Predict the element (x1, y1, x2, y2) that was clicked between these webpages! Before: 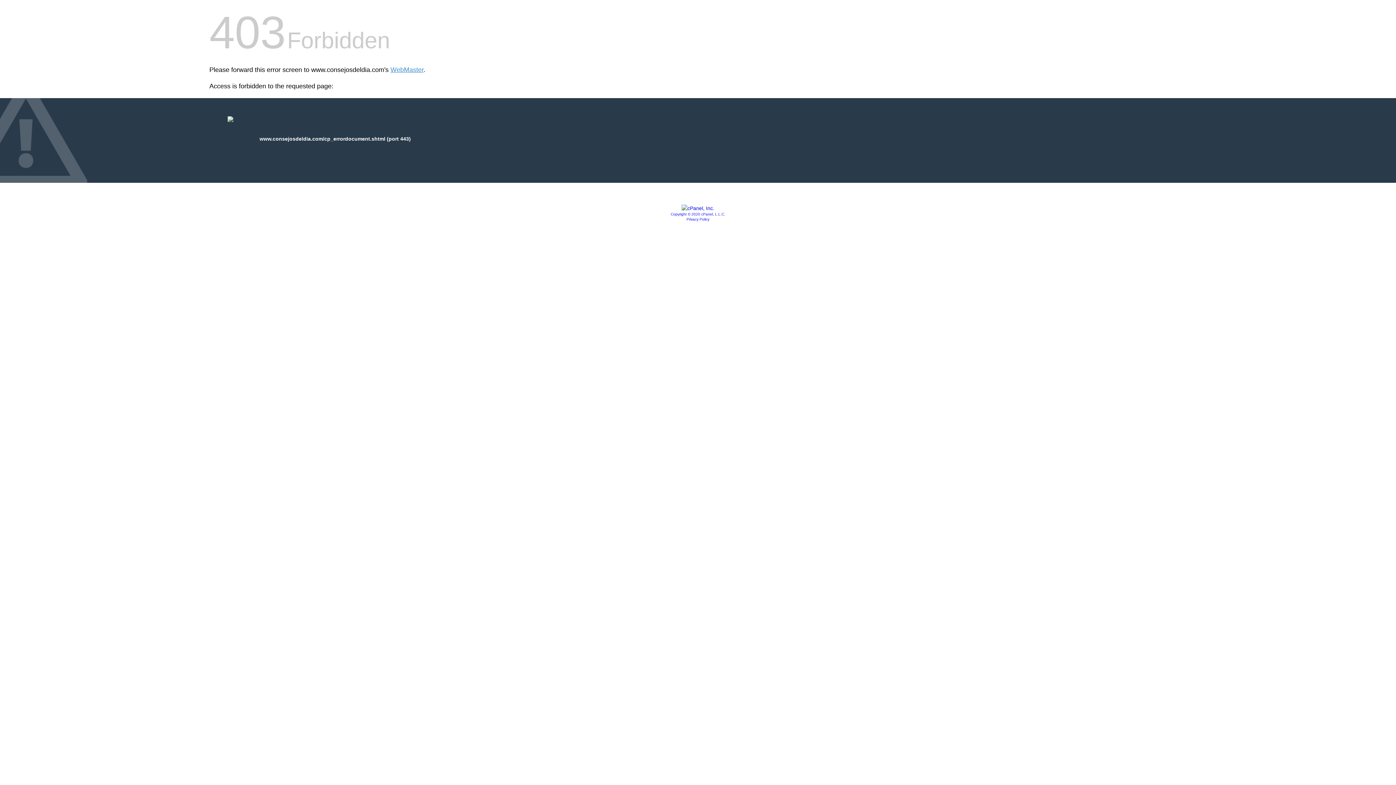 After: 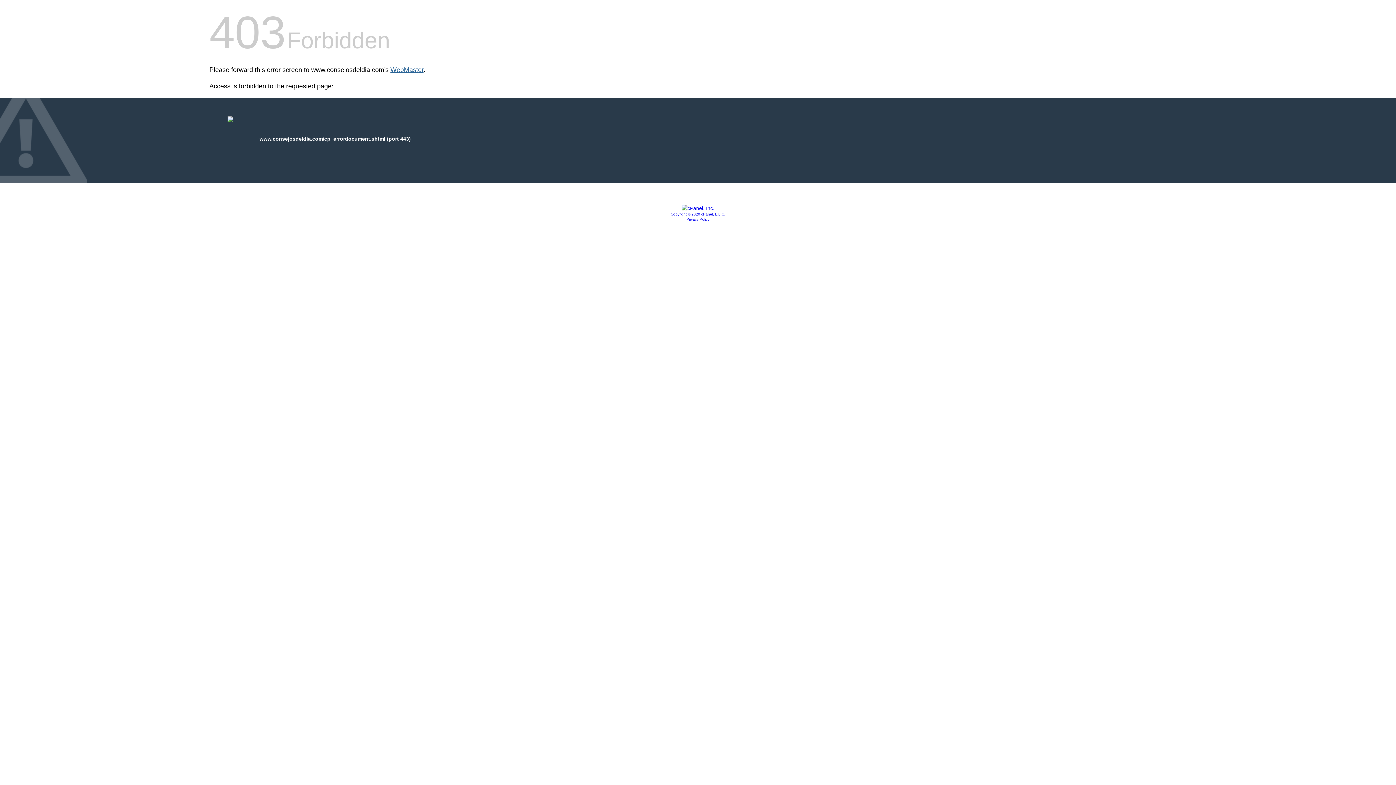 Action: bbox: (390, 66, 423, 73) label: WebMaster